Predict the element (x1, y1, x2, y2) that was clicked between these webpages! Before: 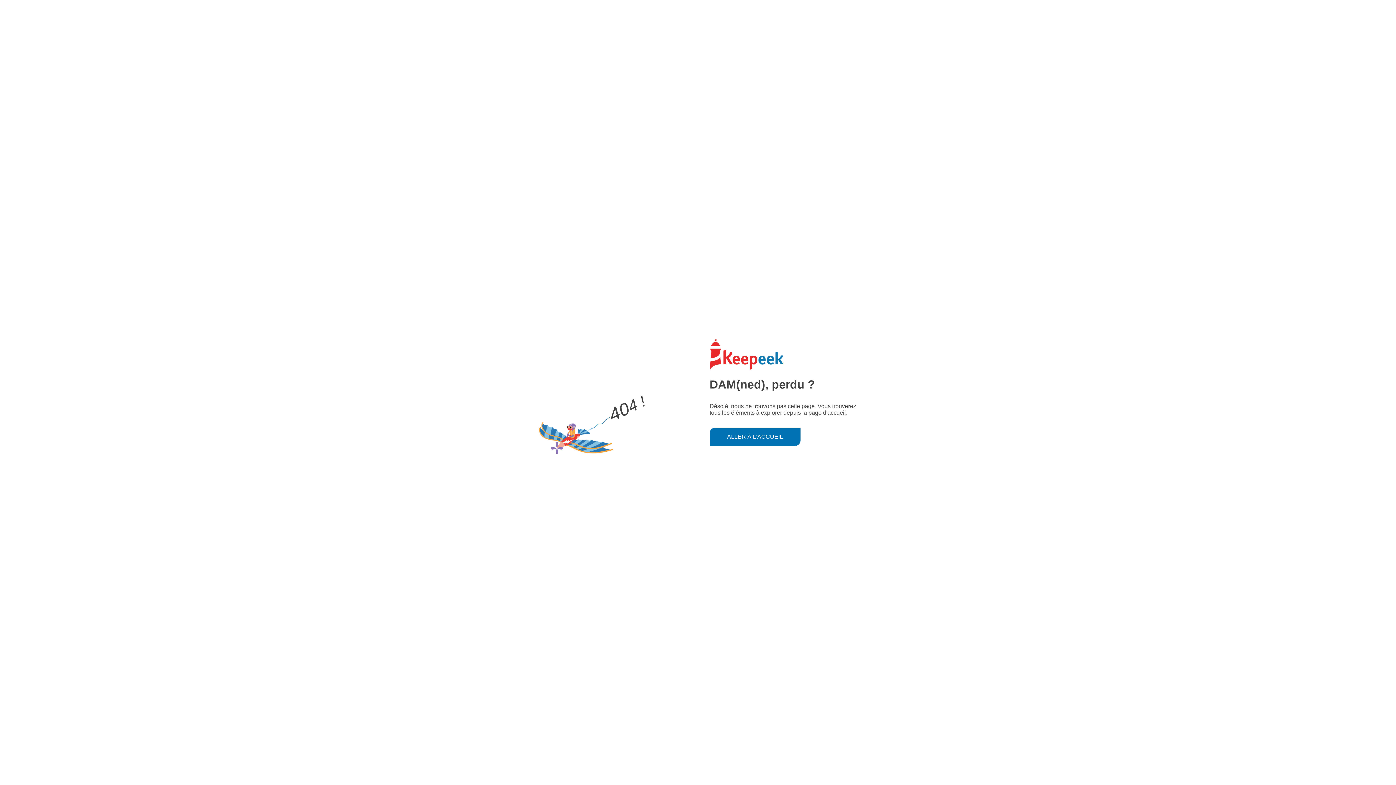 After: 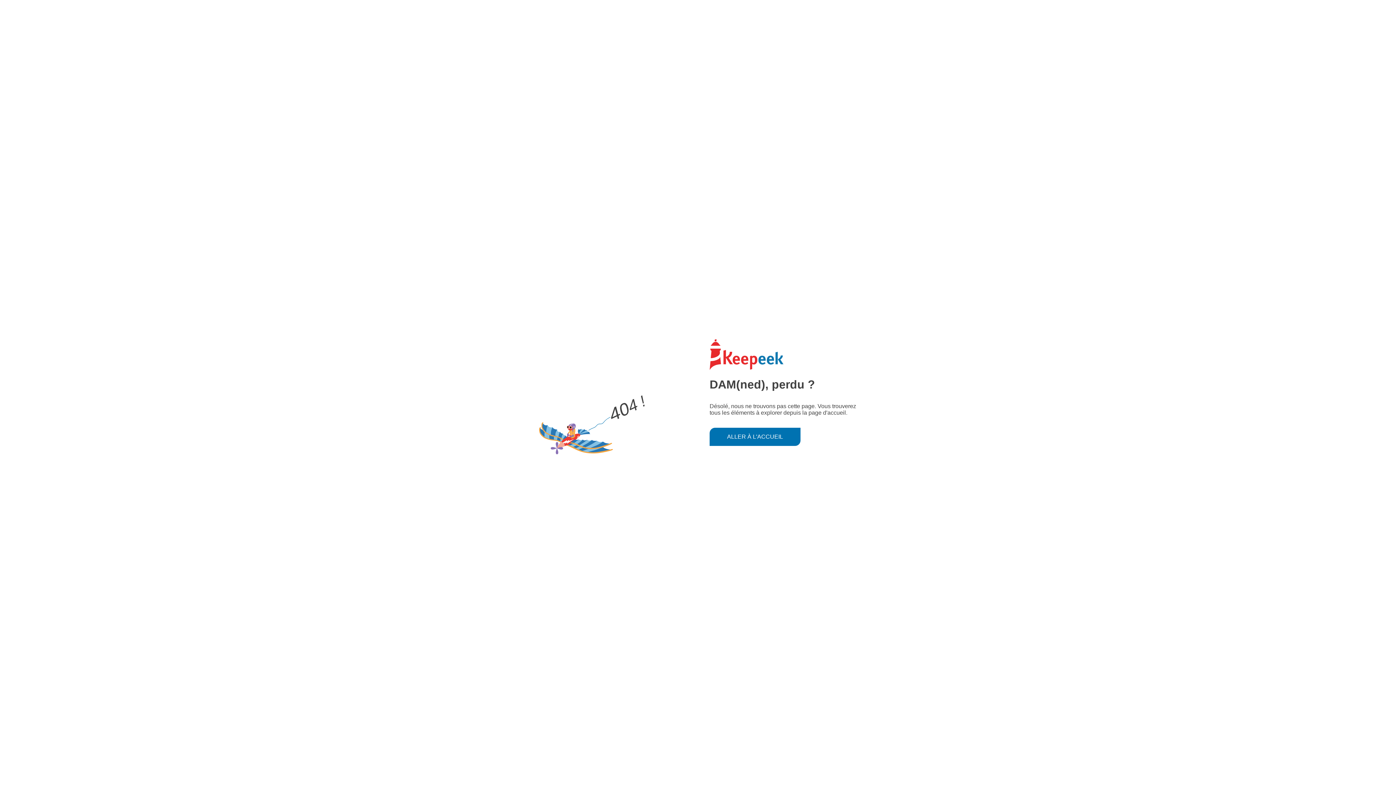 Action: bbox: (709, 427, 800, 446) label: ALLER À L'ACCUEIL